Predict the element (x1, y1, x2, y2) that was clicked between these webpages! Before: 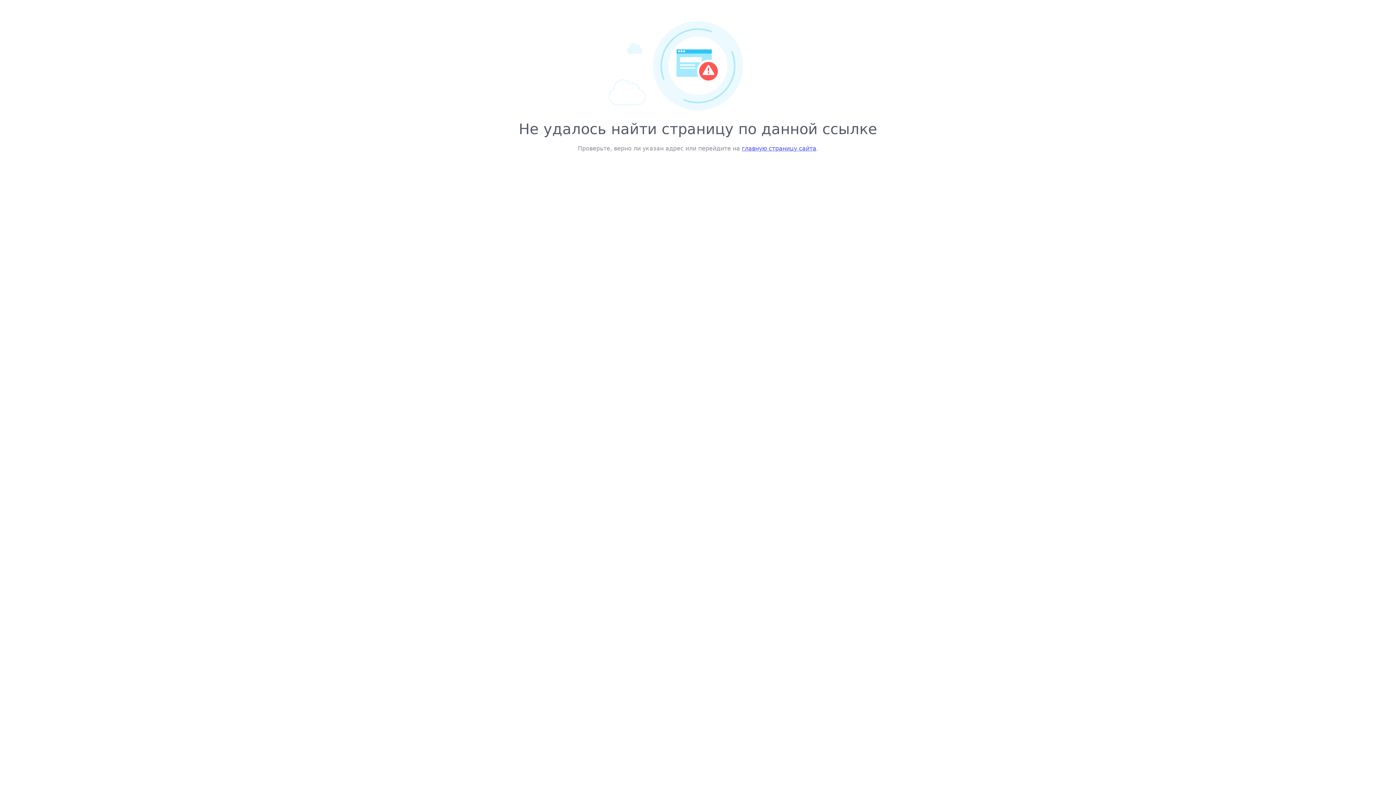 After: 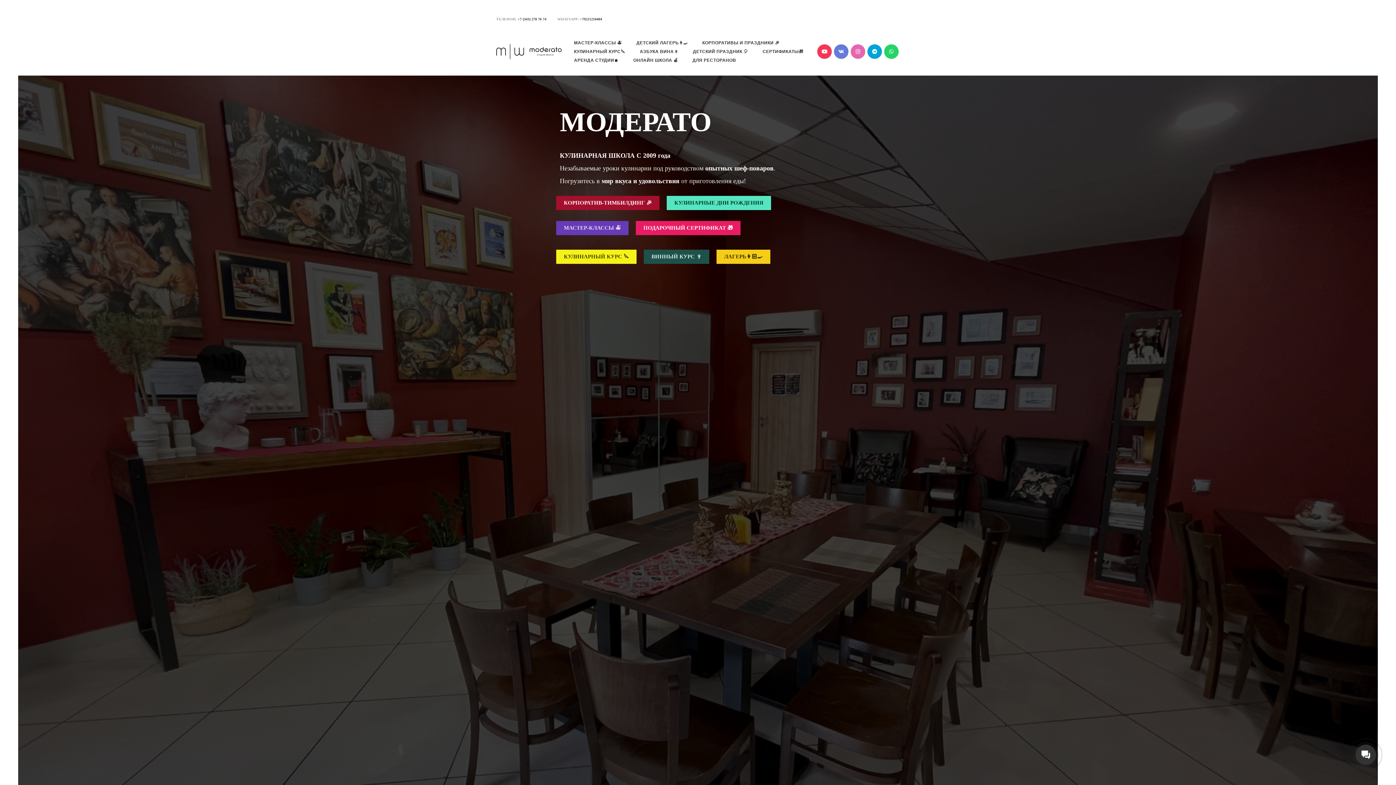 Action: bbox: (742, 145, 816, 152) label: главную страницу сайта